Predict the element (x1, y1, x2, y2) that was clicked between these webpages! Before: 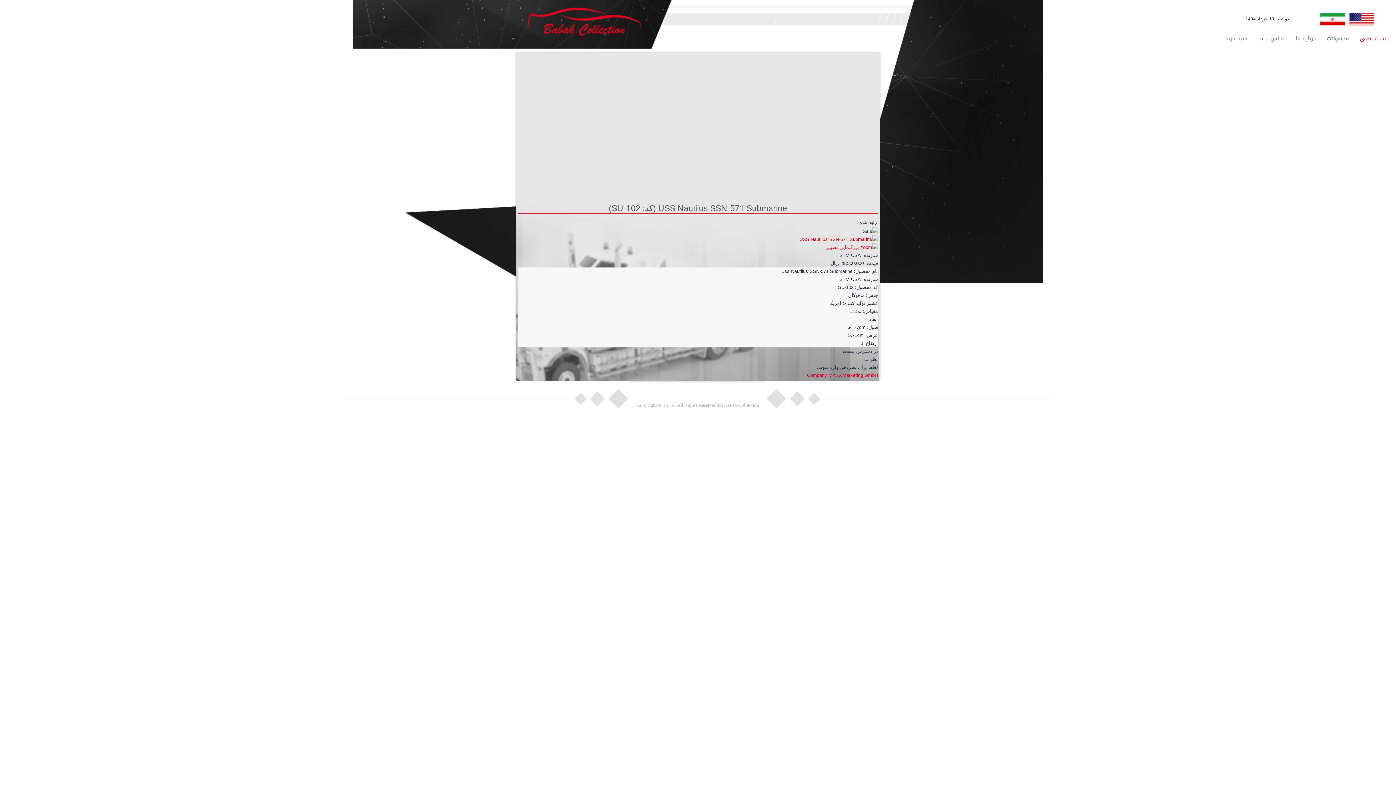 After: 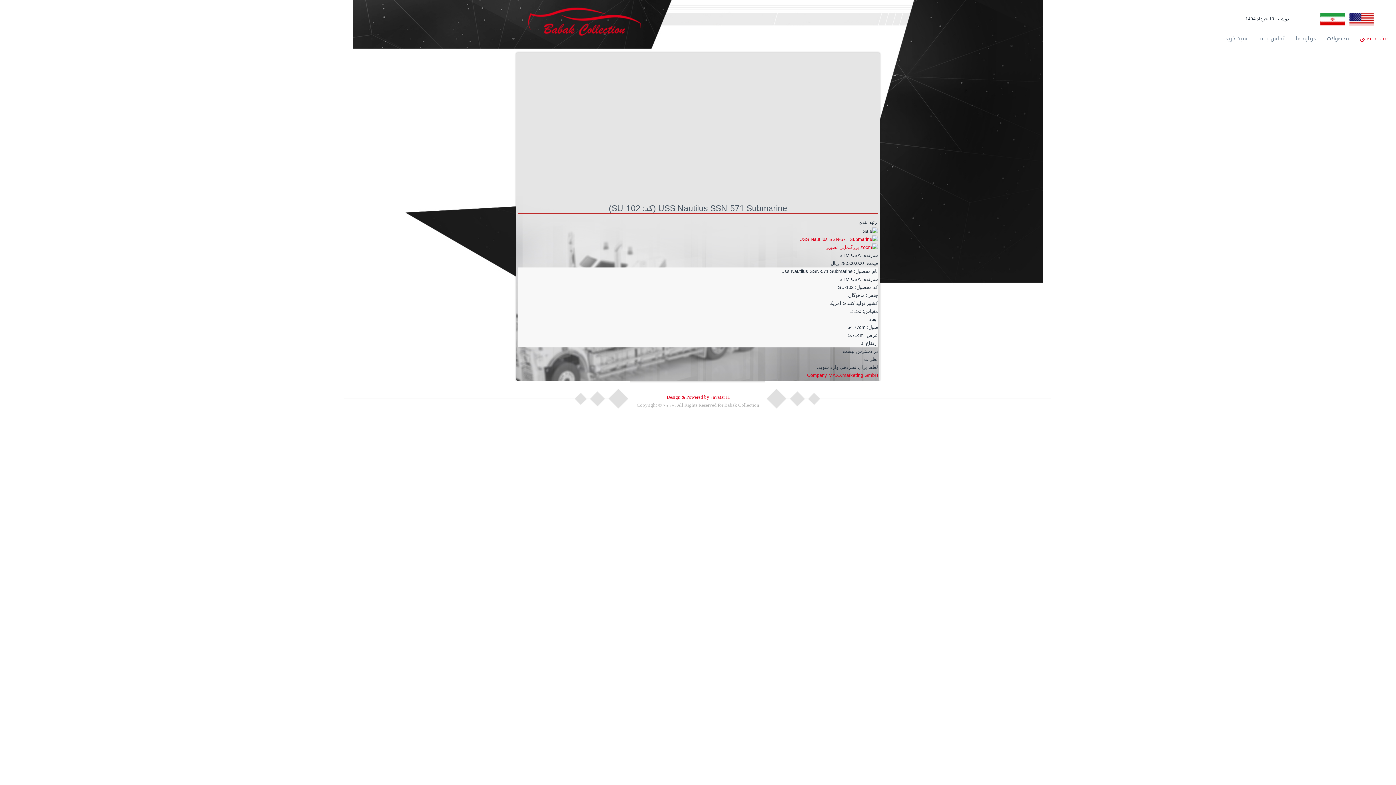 Action: bbox: (666, 395, 730, 400) label: Design & Powered by : avatar IT